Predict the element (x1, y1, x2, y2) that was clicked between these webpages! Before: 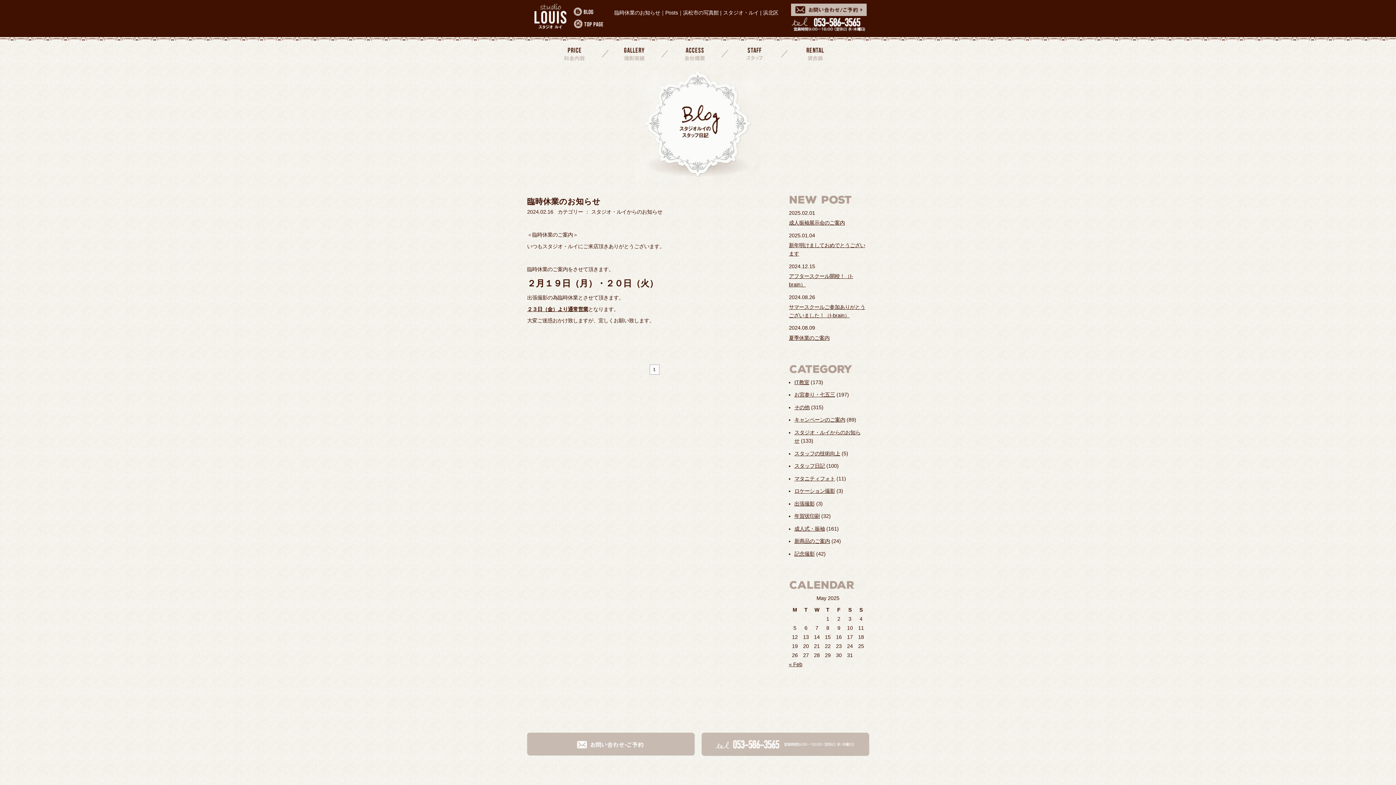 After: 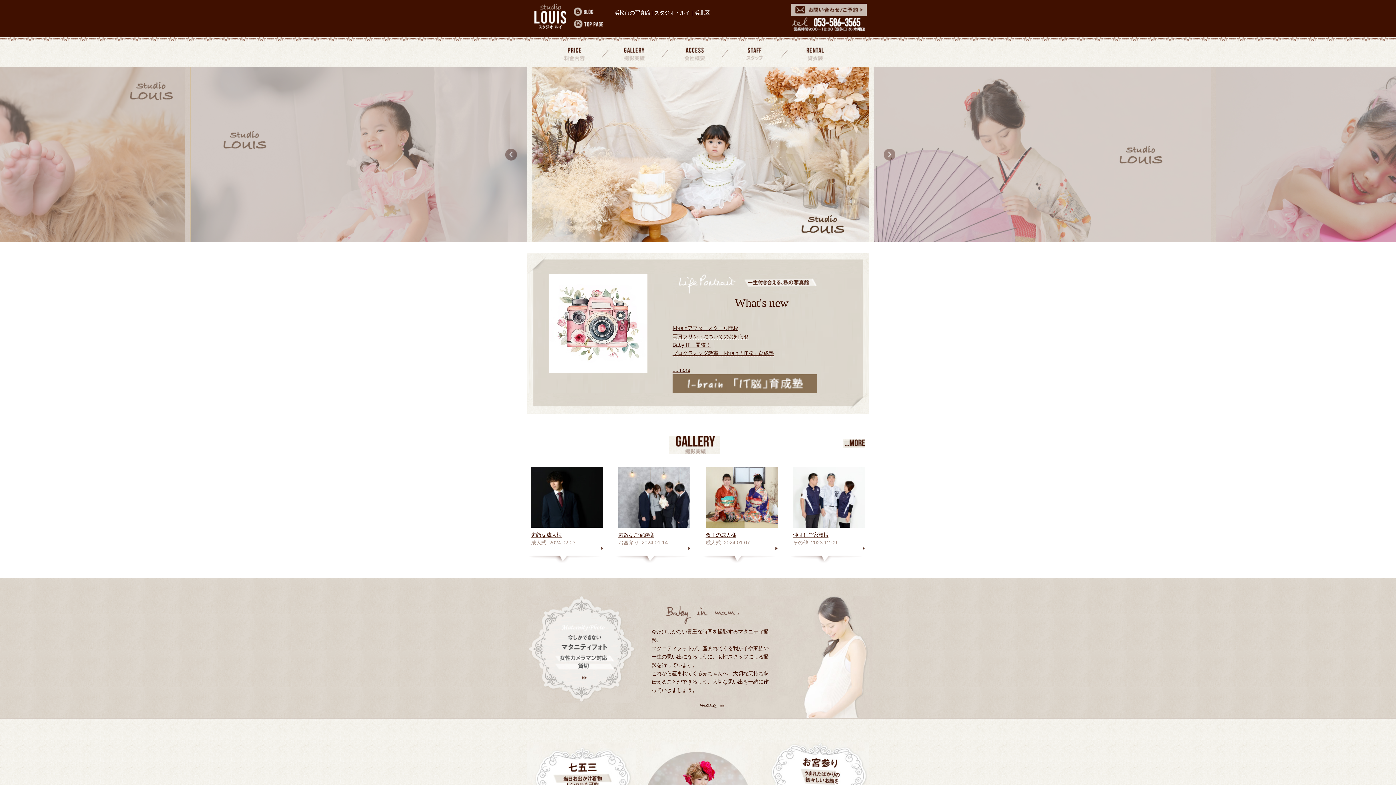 Action: bbox: (573, 19, 603, 28)